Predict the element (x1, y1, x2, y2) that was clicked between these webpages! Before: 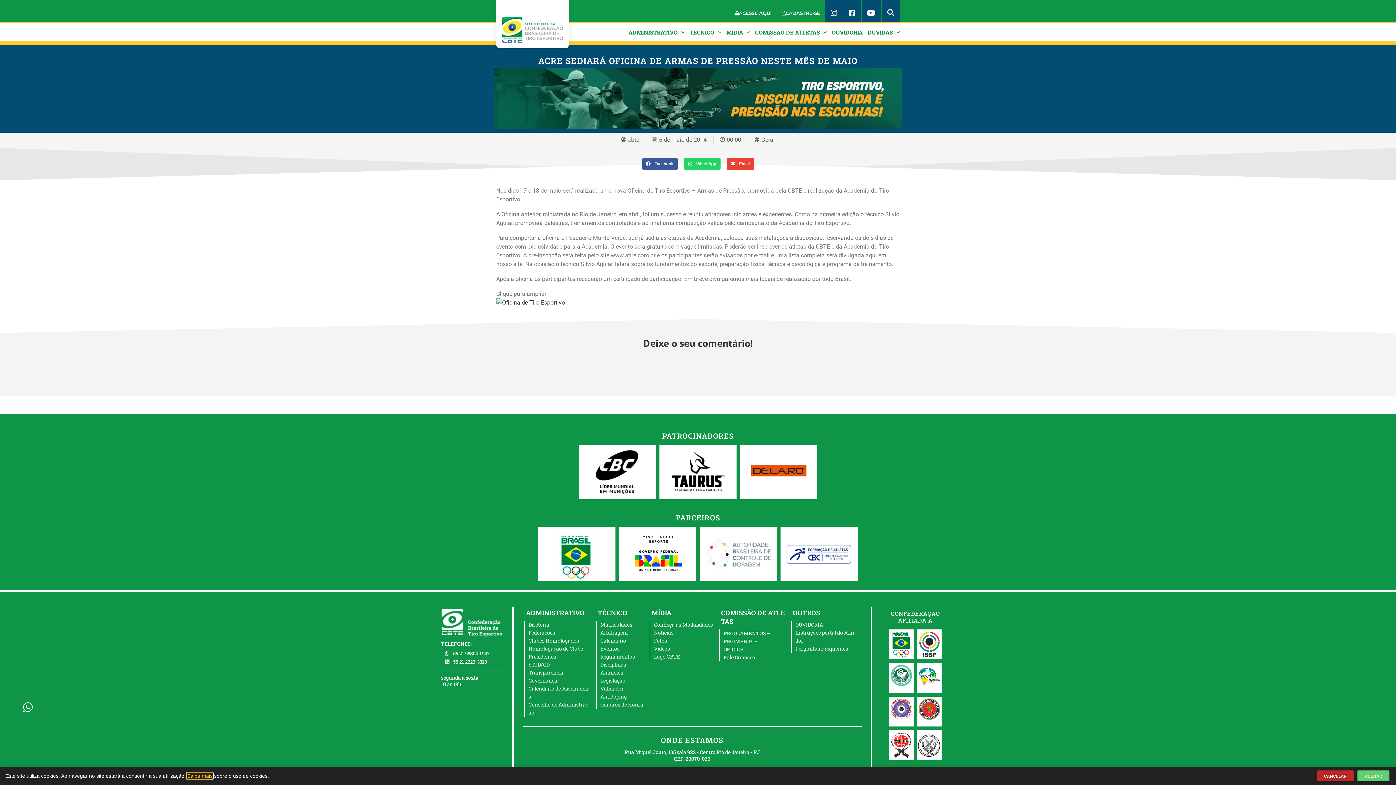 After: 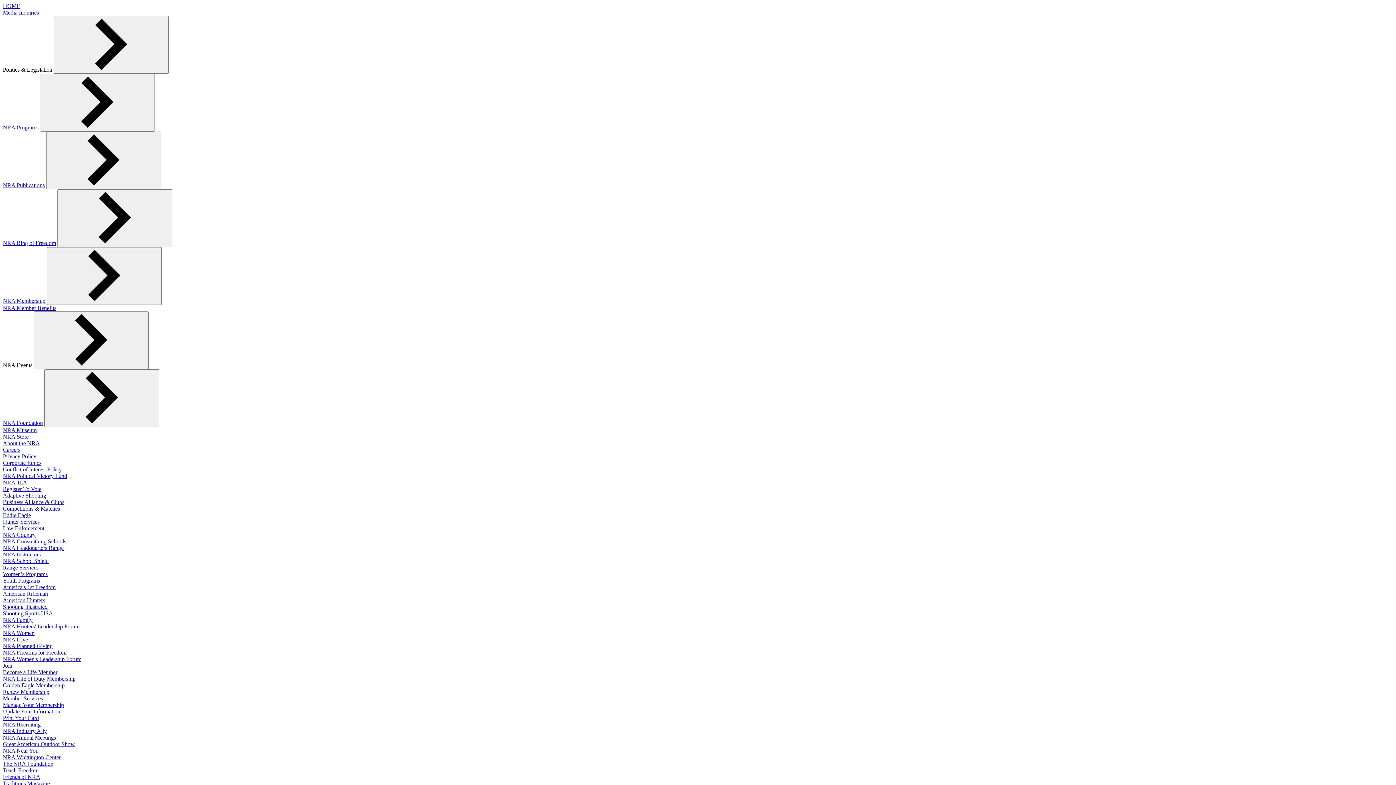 Action: bbox: (917, 697, 941, 727)